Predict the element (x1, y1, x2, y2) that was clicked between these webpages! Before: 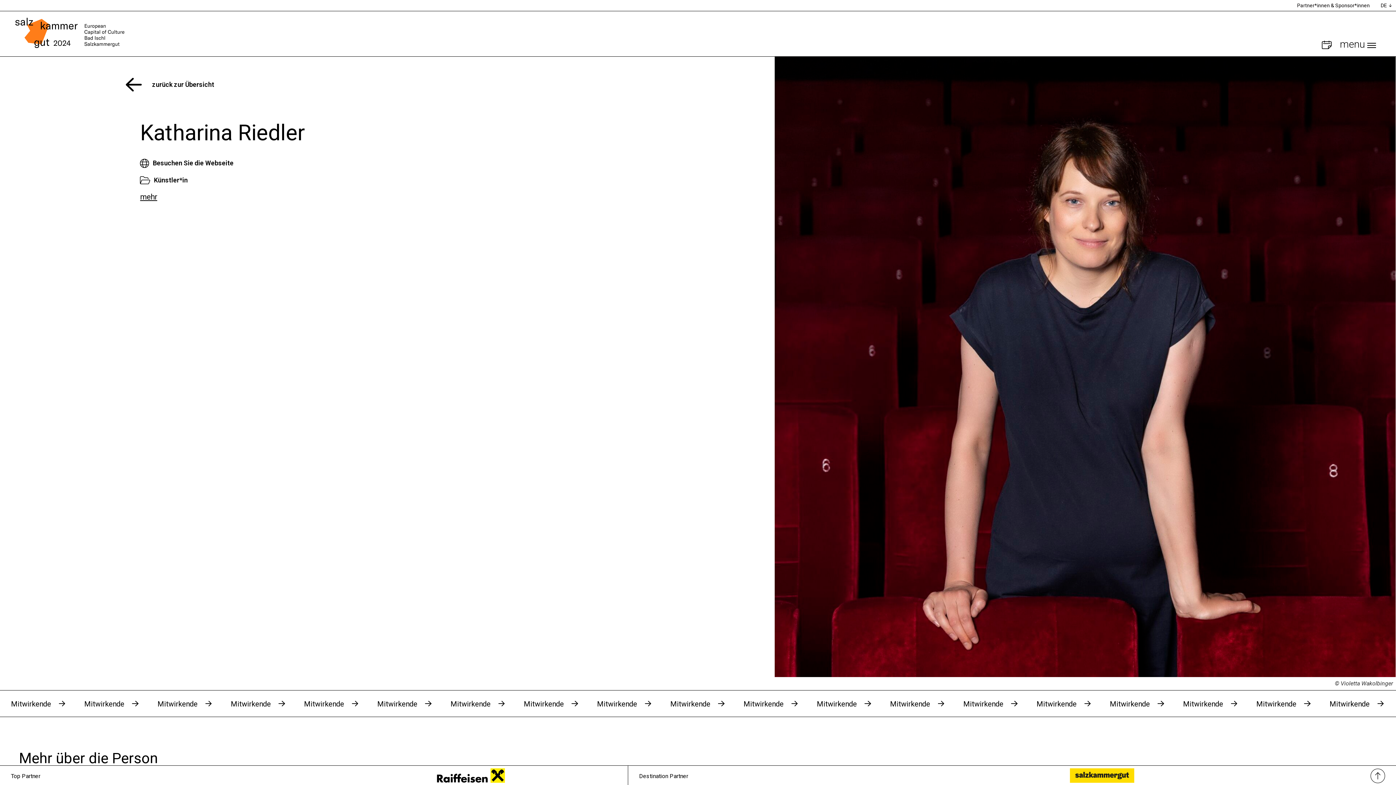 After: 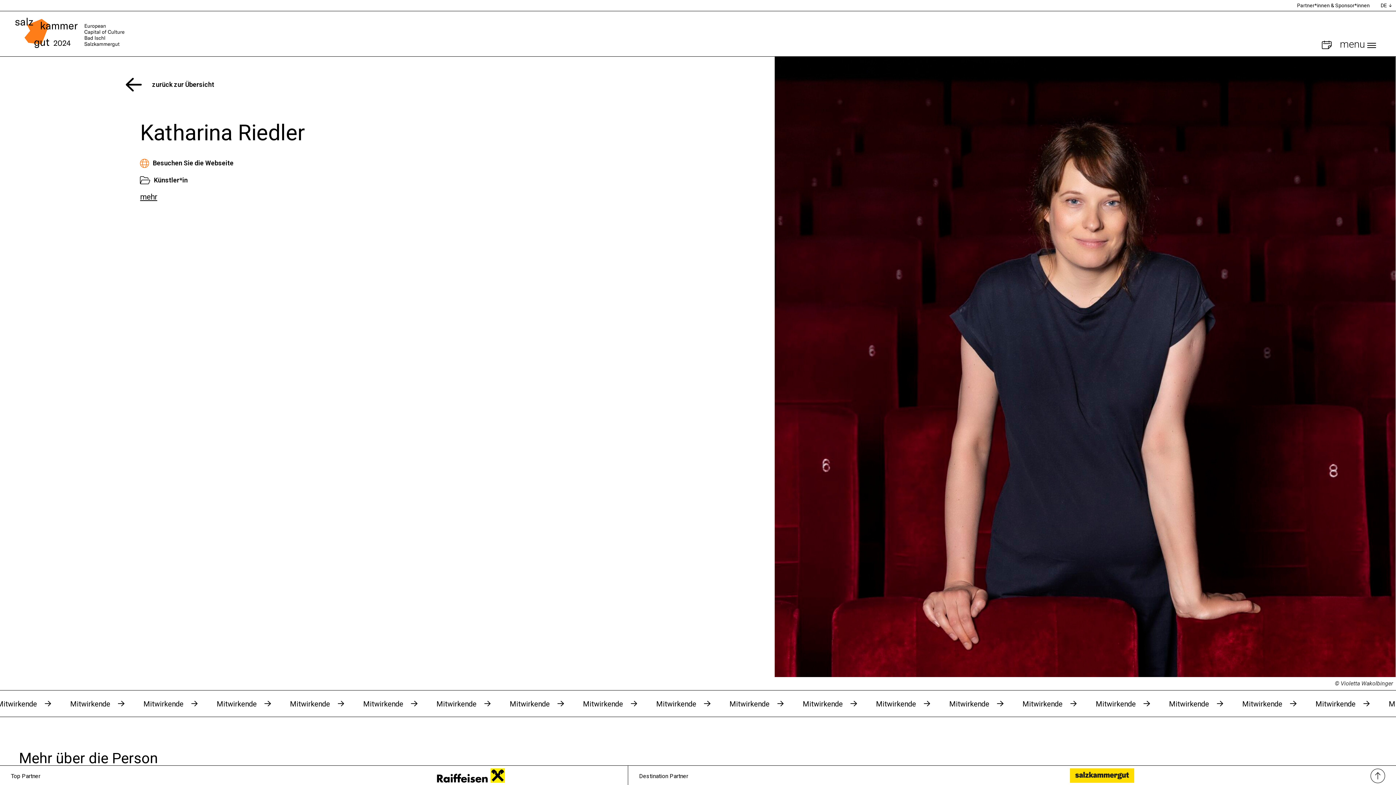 Action: bbox: (140, 158, 149, 167)